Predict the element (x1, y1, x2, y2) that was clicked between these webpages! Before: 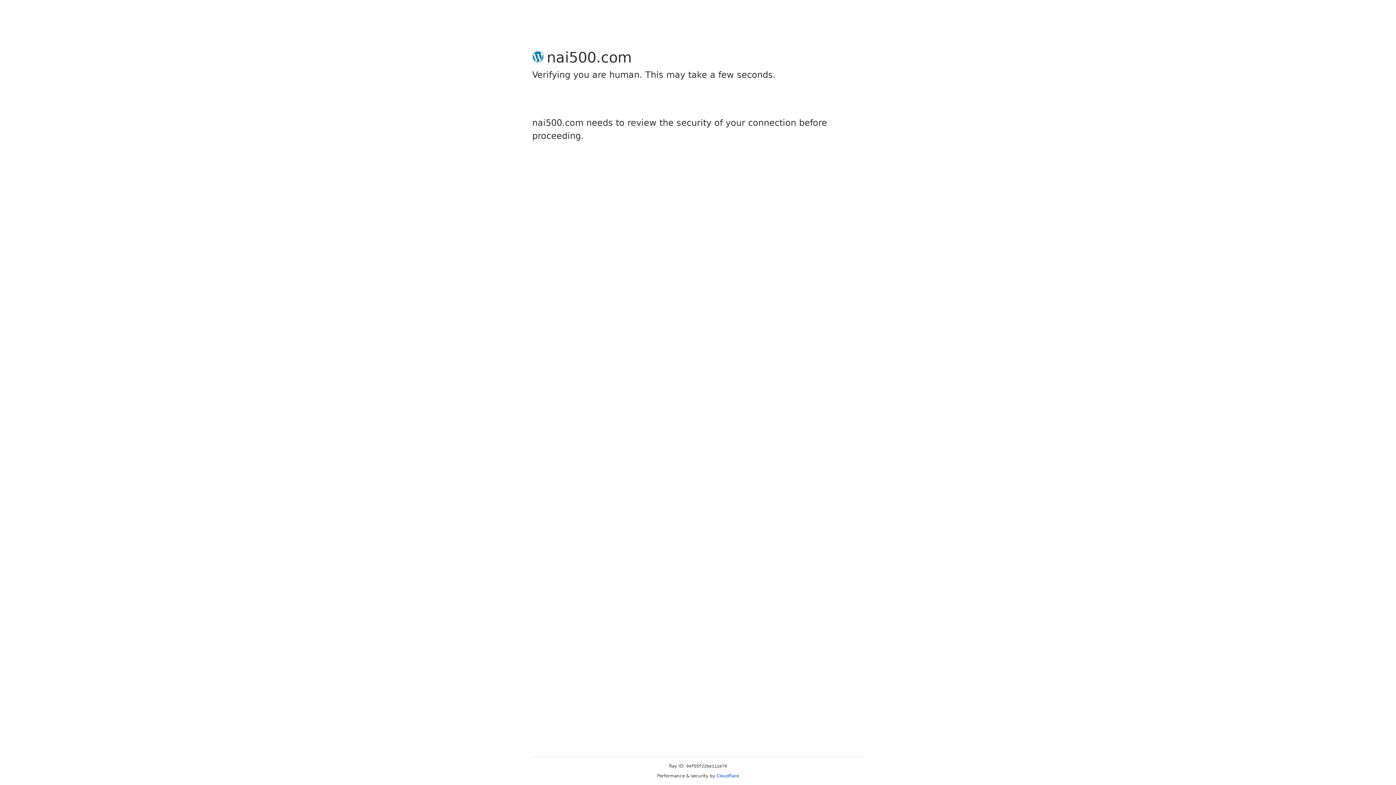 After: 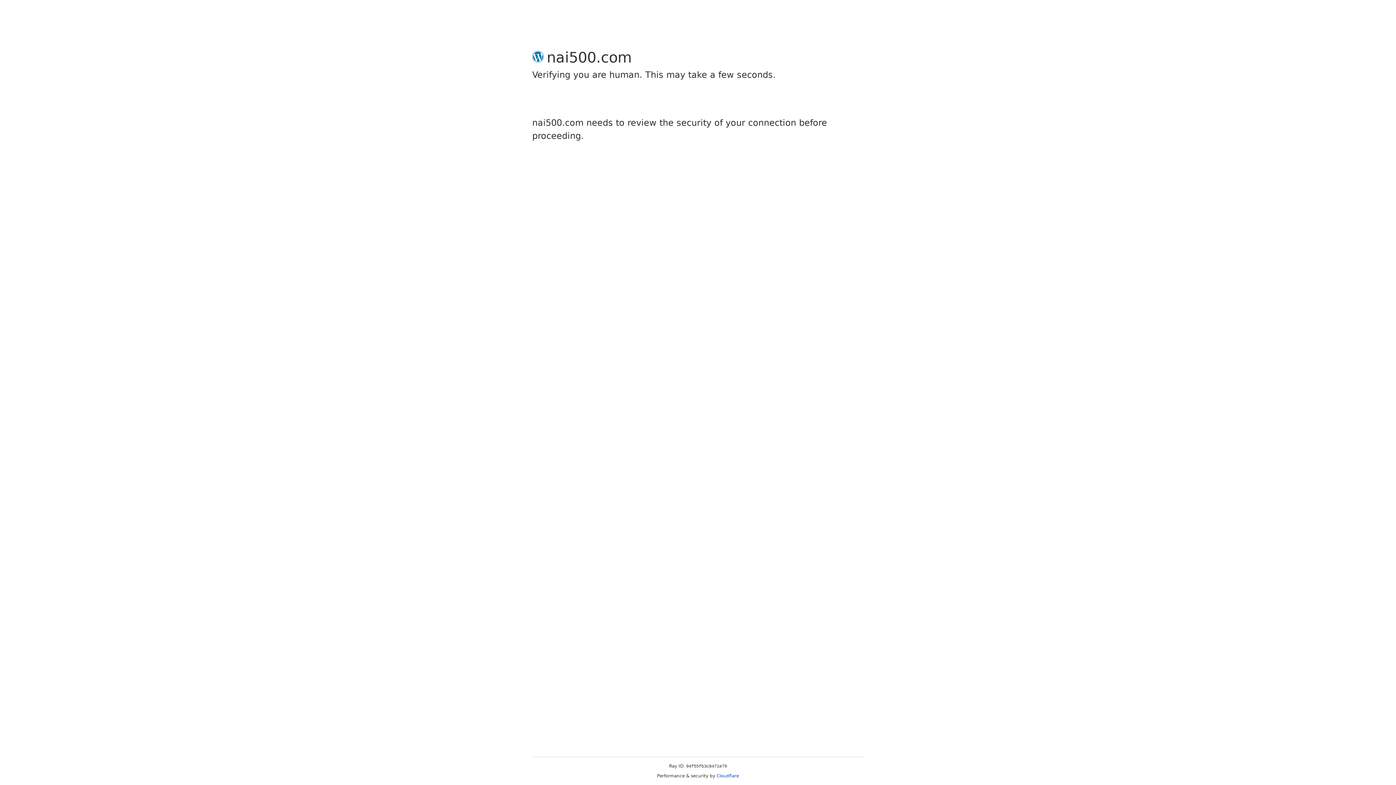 Action: label: Cloudflare bbox: (716, 773, 739, 778)